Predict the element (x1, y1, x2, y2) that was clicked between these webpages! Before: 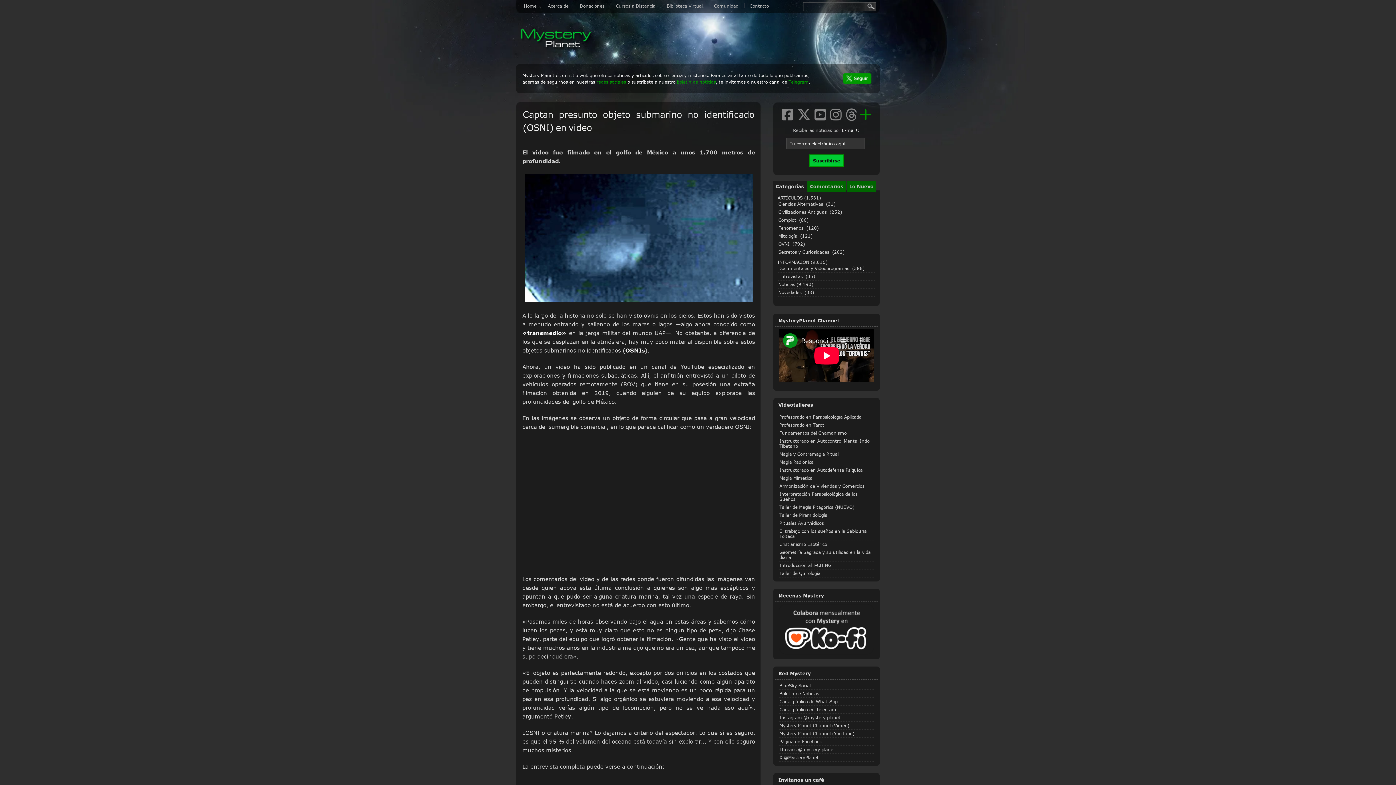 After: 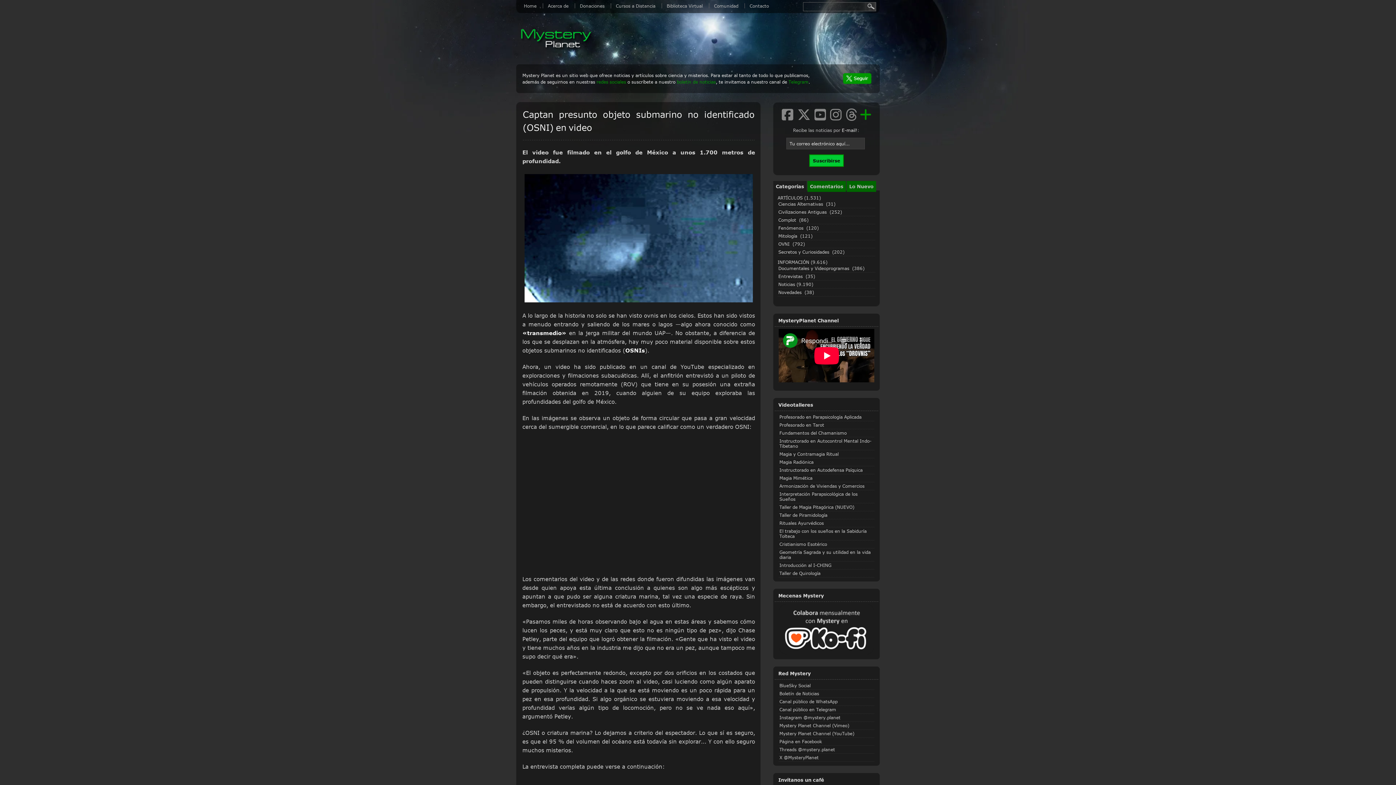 Action: bbox: (778, 650, 874, 655)